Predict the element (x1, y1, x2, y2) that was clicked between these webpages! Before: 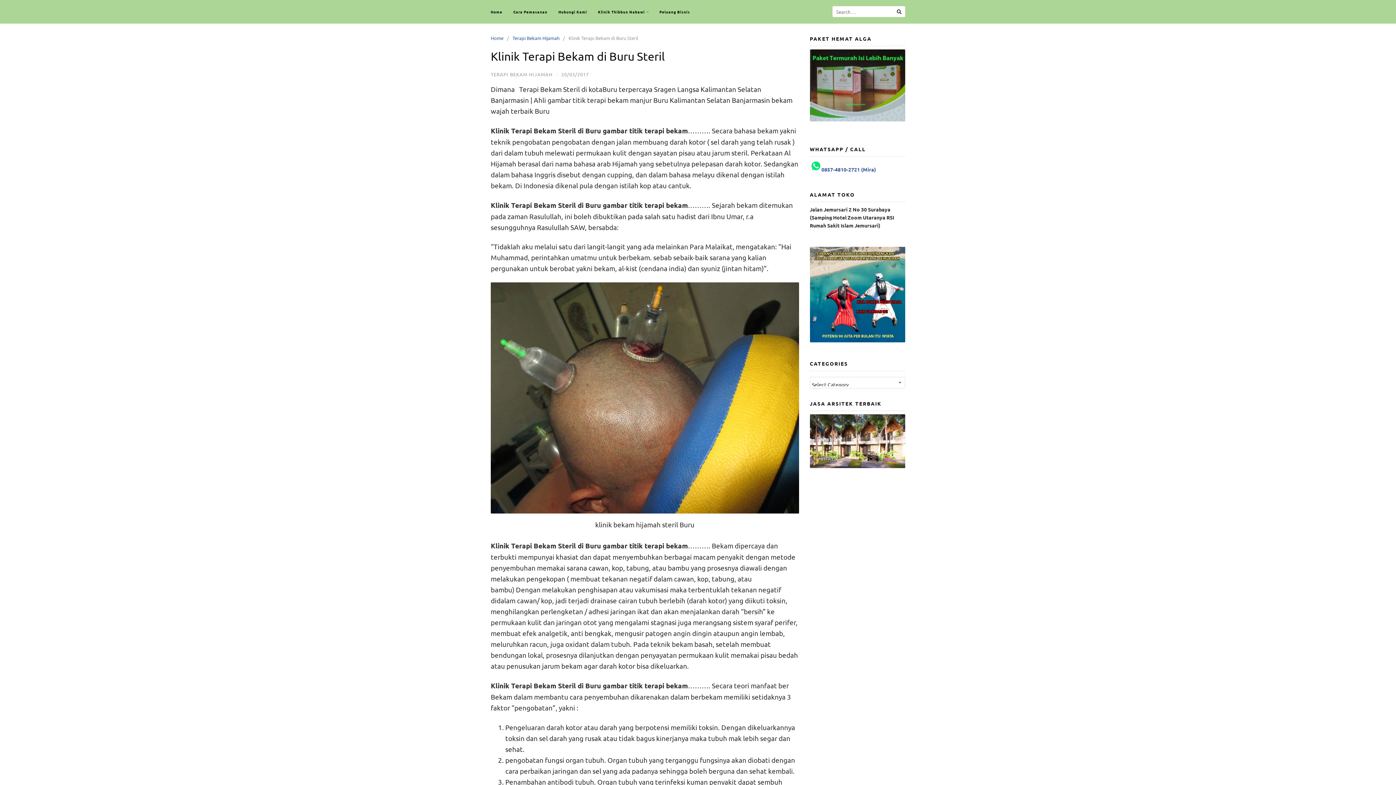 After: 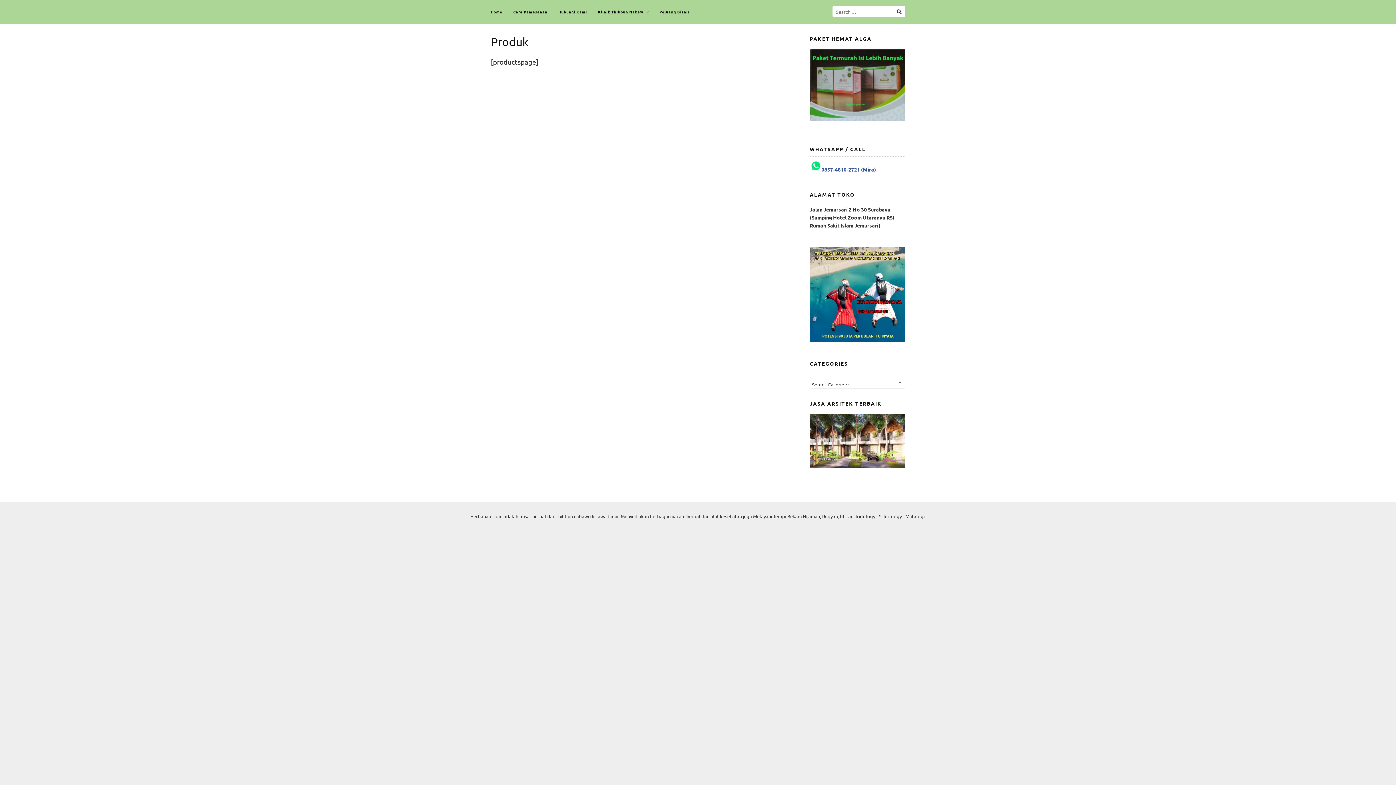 Action: bbox: (485, 0, 508, 23) label: Home